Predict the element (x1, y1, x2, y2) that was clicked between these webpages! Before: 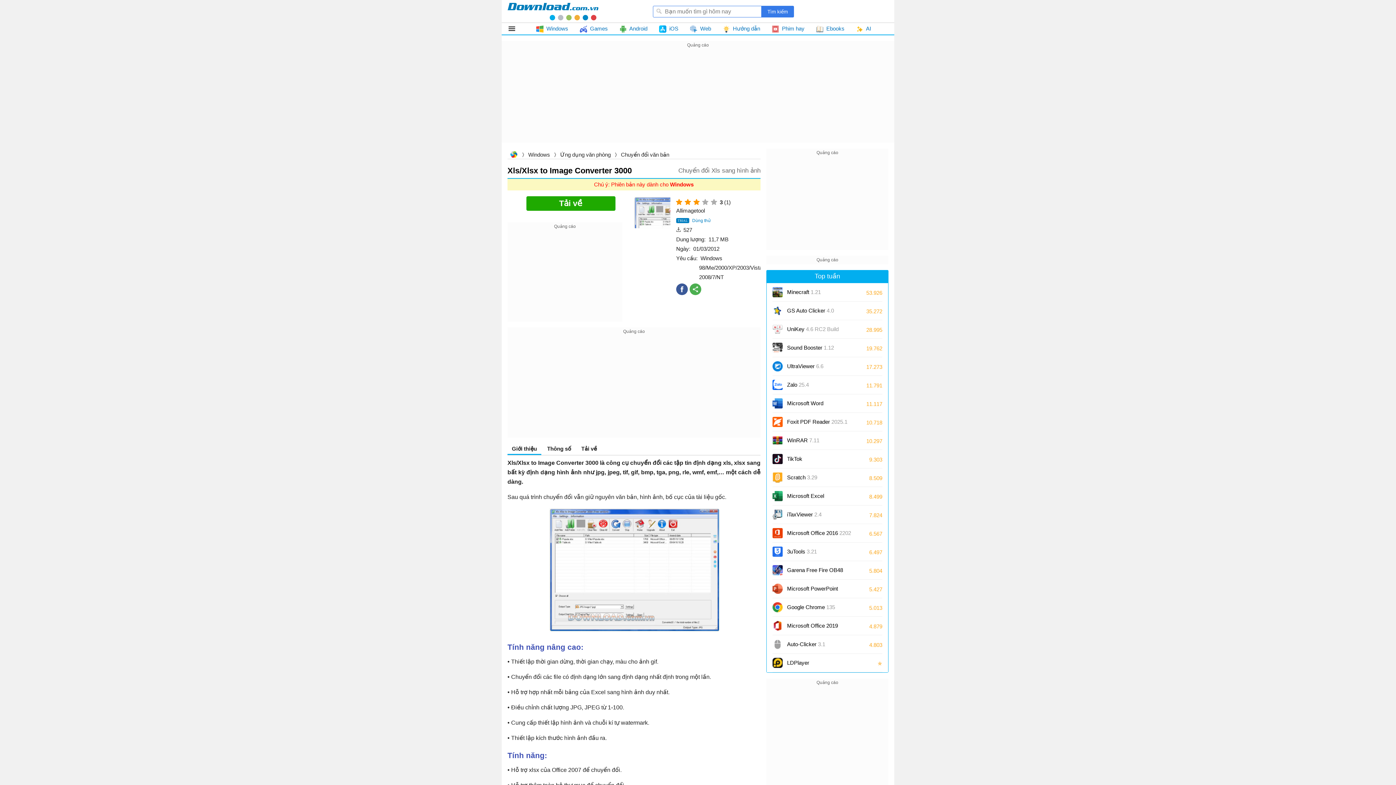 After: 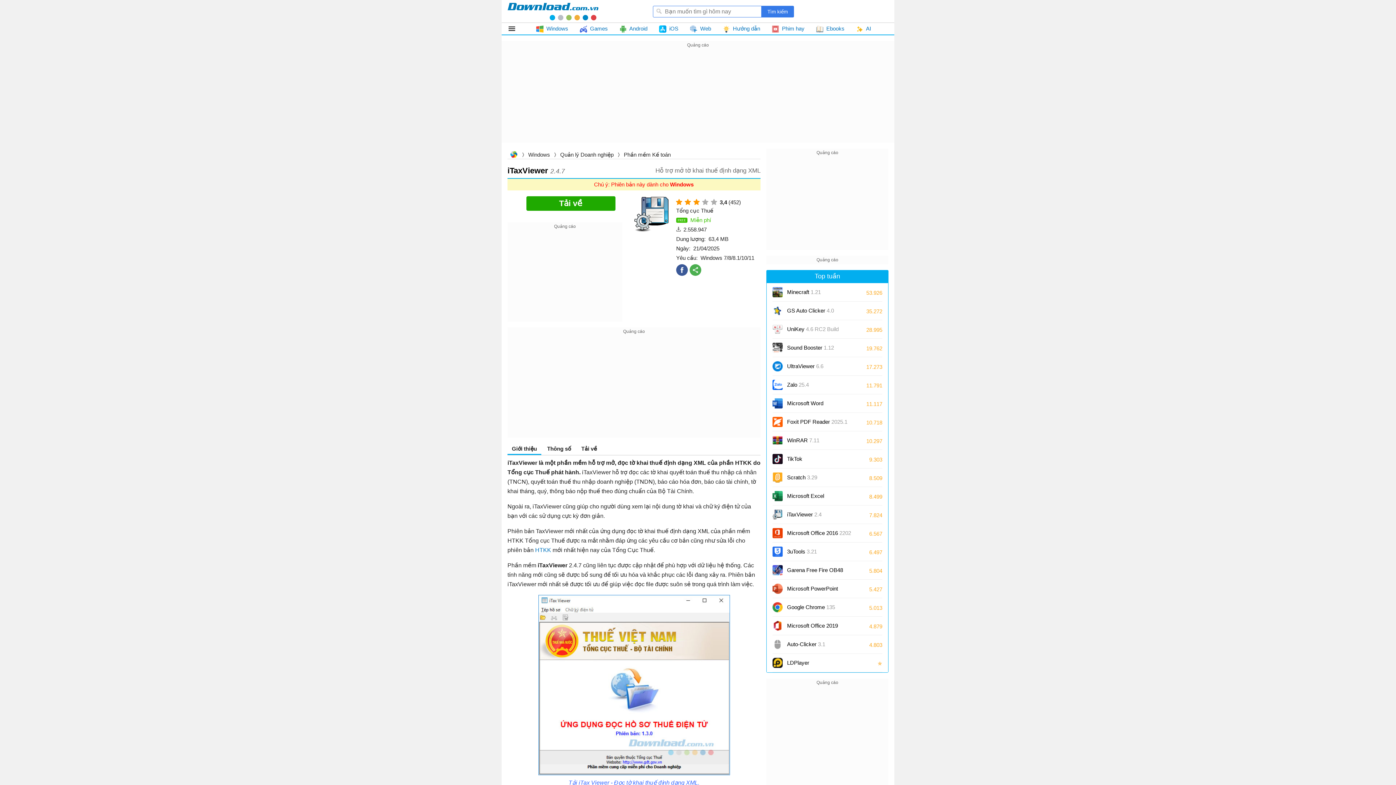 Action: bbox: (772, 509, 782, 520)